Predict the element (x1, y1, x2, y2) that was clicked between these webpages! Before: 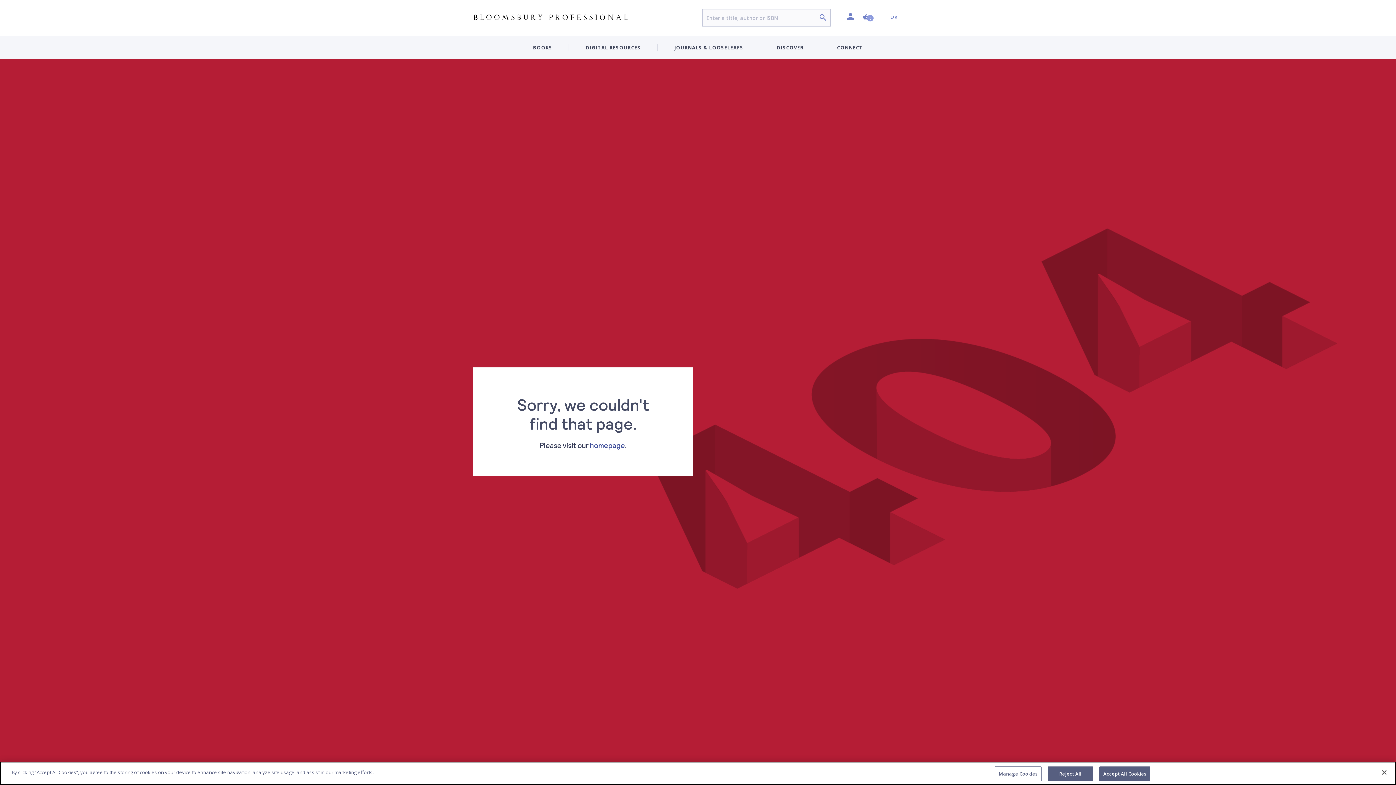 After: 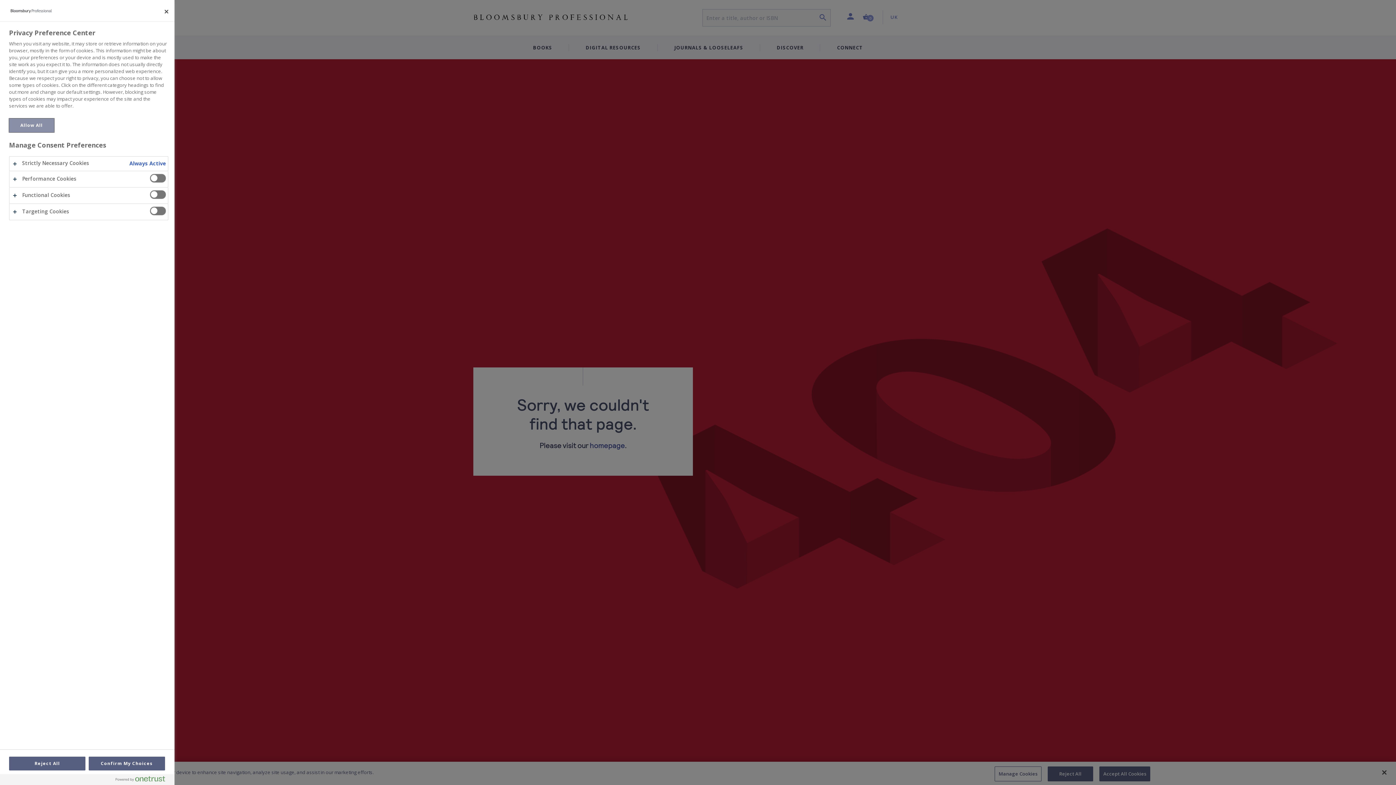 Action: bbox: (994, 766, 1041, 781) label: Manage Cookies